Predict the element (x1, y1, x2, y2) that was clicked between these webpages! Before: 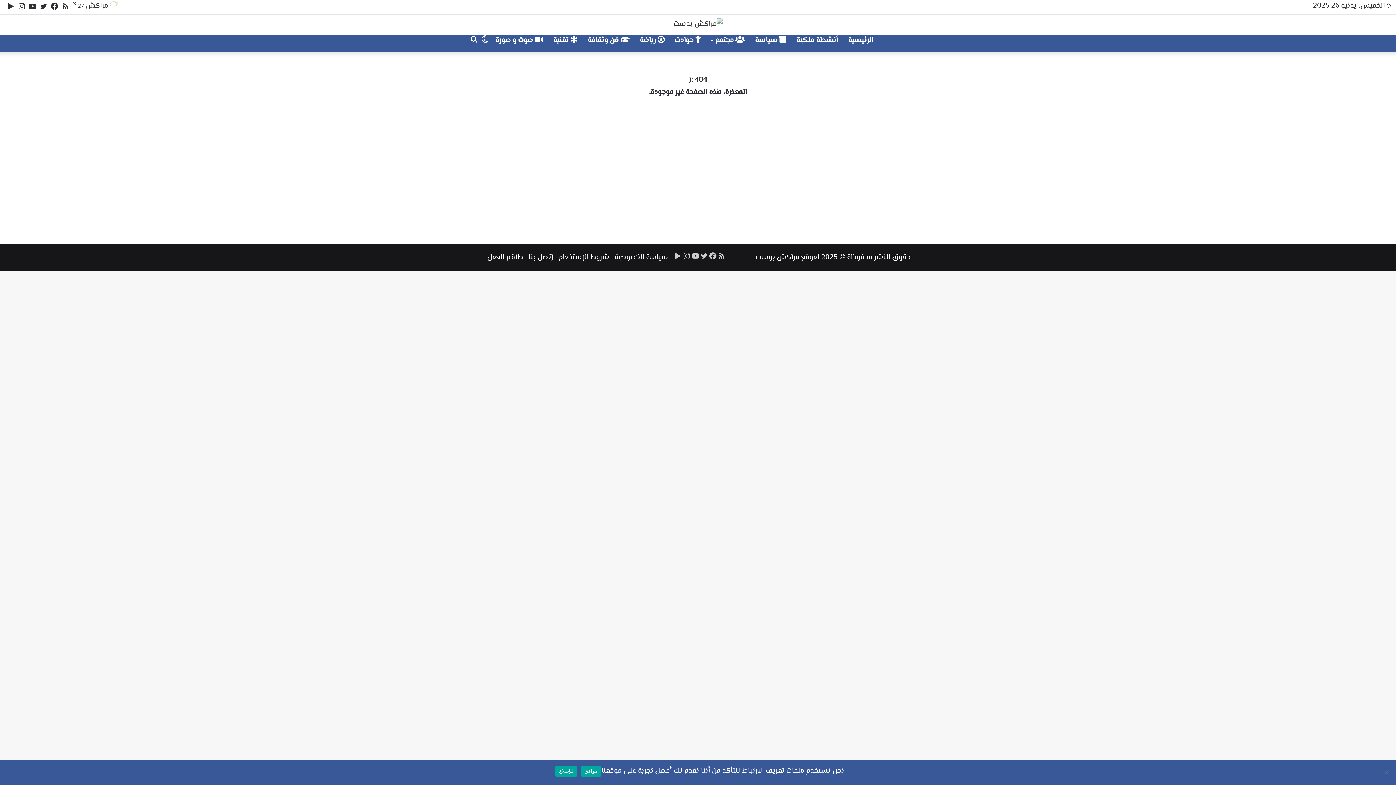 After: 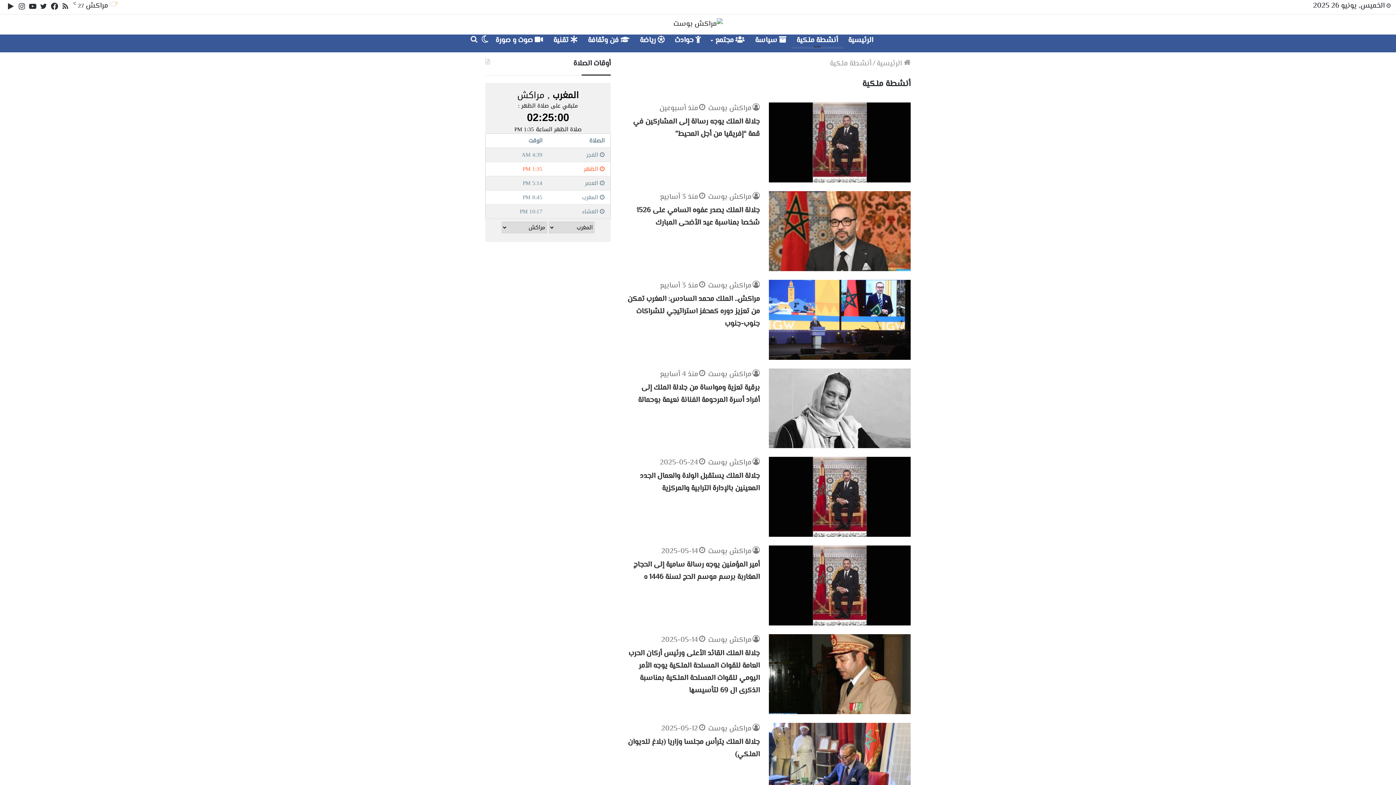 Action: label: أنشطة ملكية bbox: (791, 34, 843, 46)